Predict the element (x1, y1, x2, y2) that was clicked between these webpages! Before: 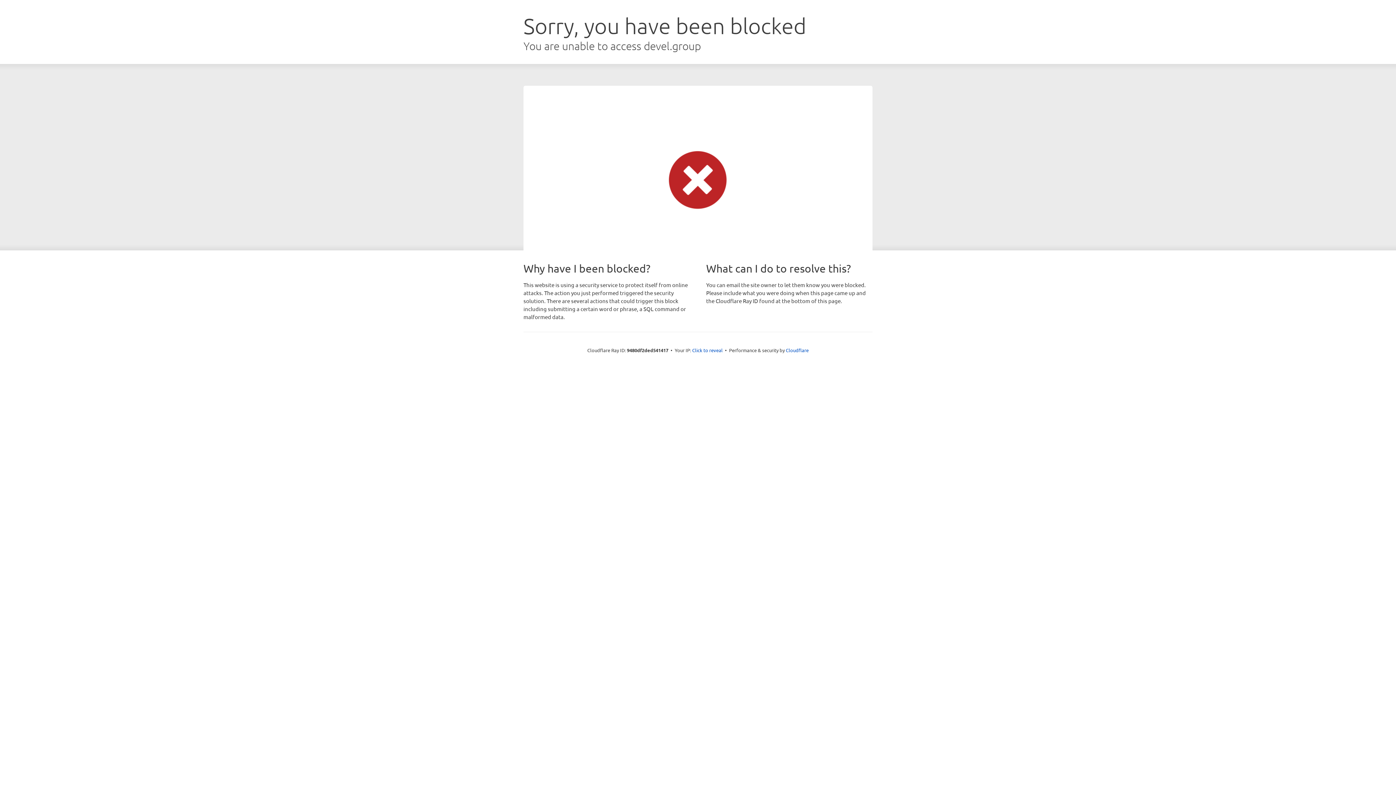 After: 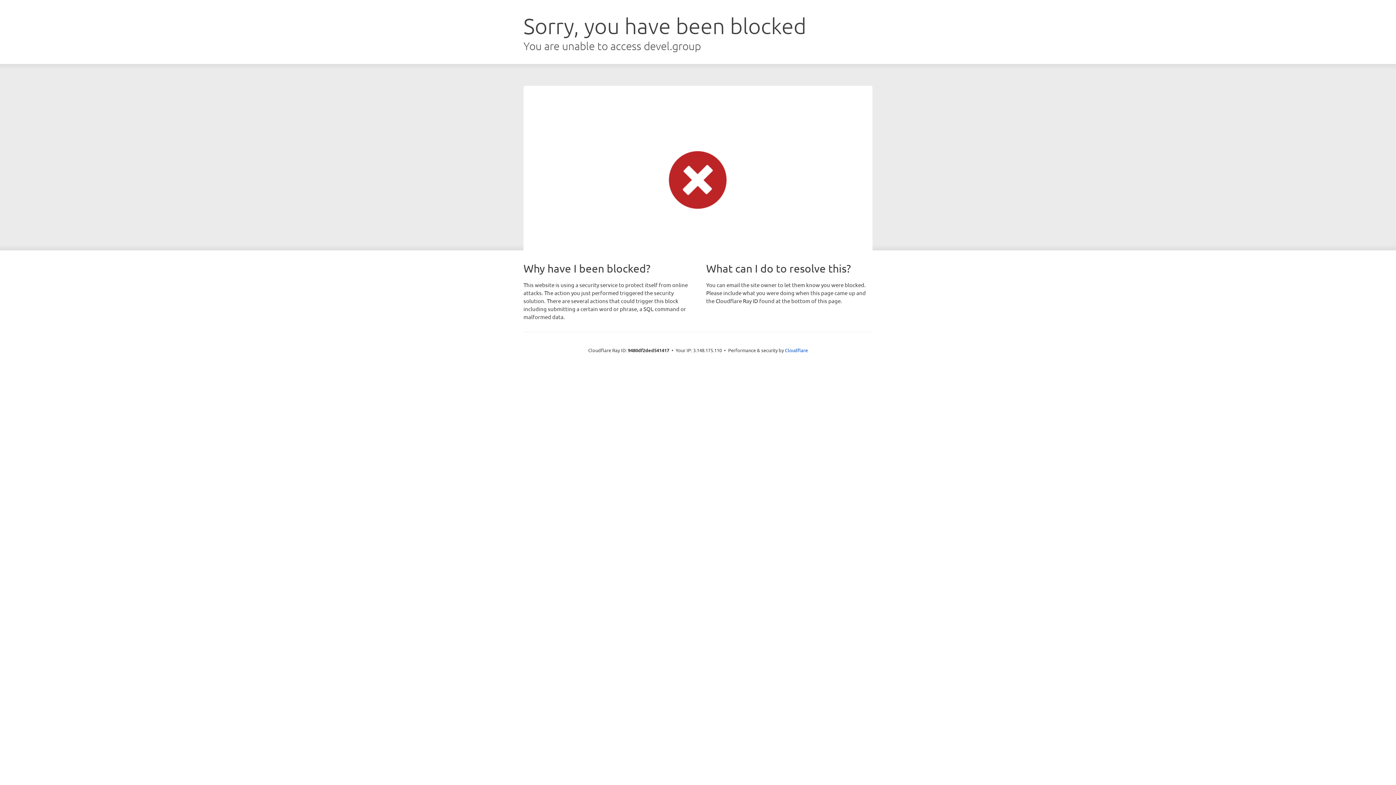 Action: bbox: (692, 346, 722, 353) label: Click to reveal